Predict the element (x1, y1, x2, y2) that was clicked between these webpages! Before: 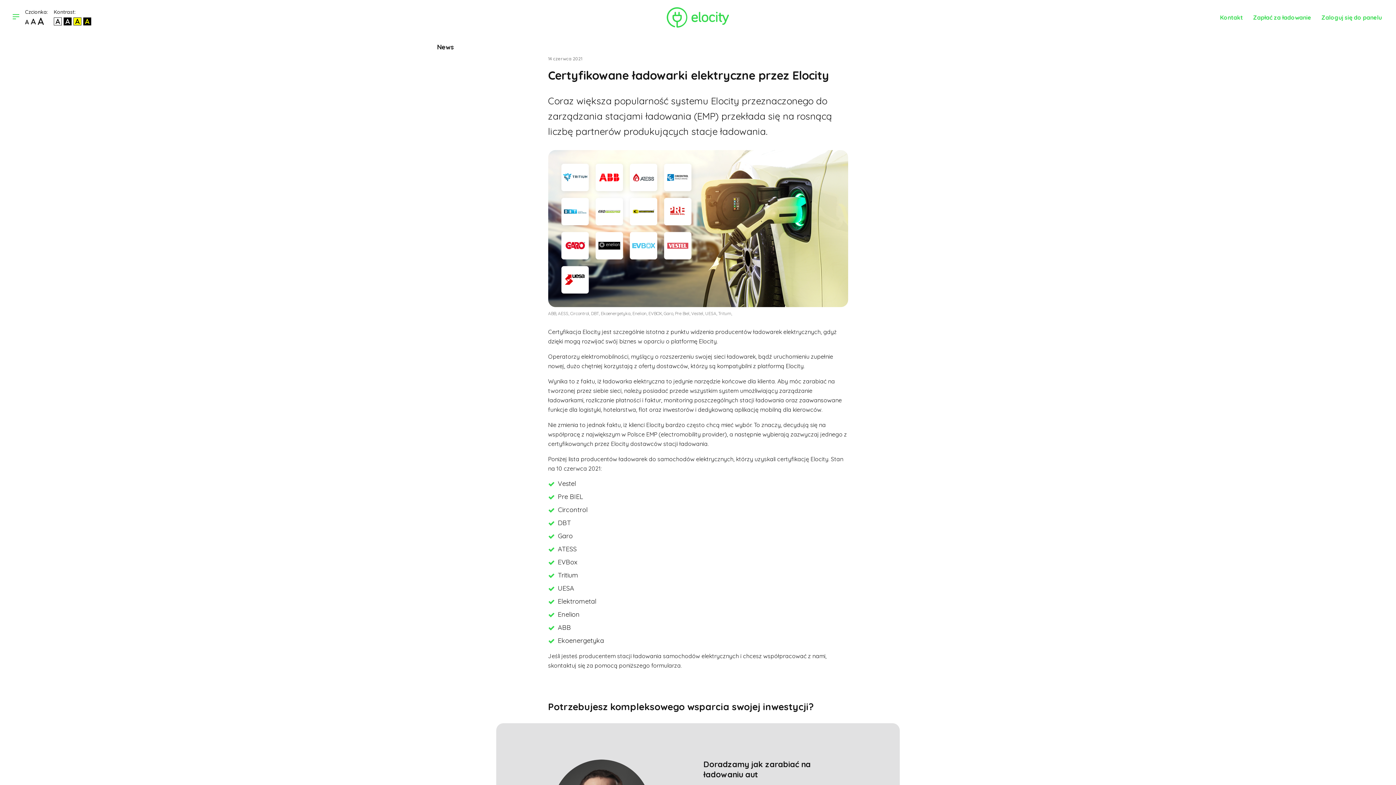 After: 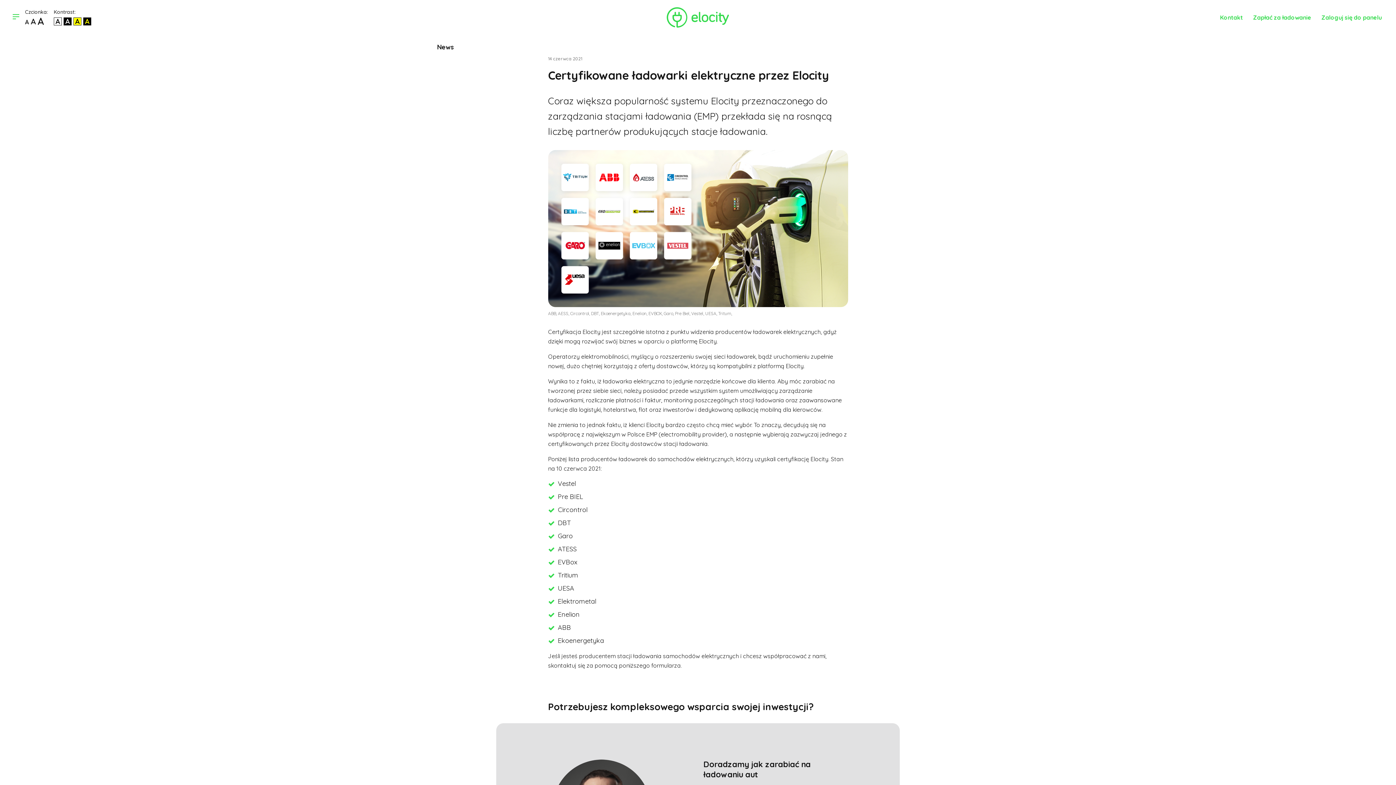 Action: bbox: (53, 17, 61, 25) label: Kontrast domyślny